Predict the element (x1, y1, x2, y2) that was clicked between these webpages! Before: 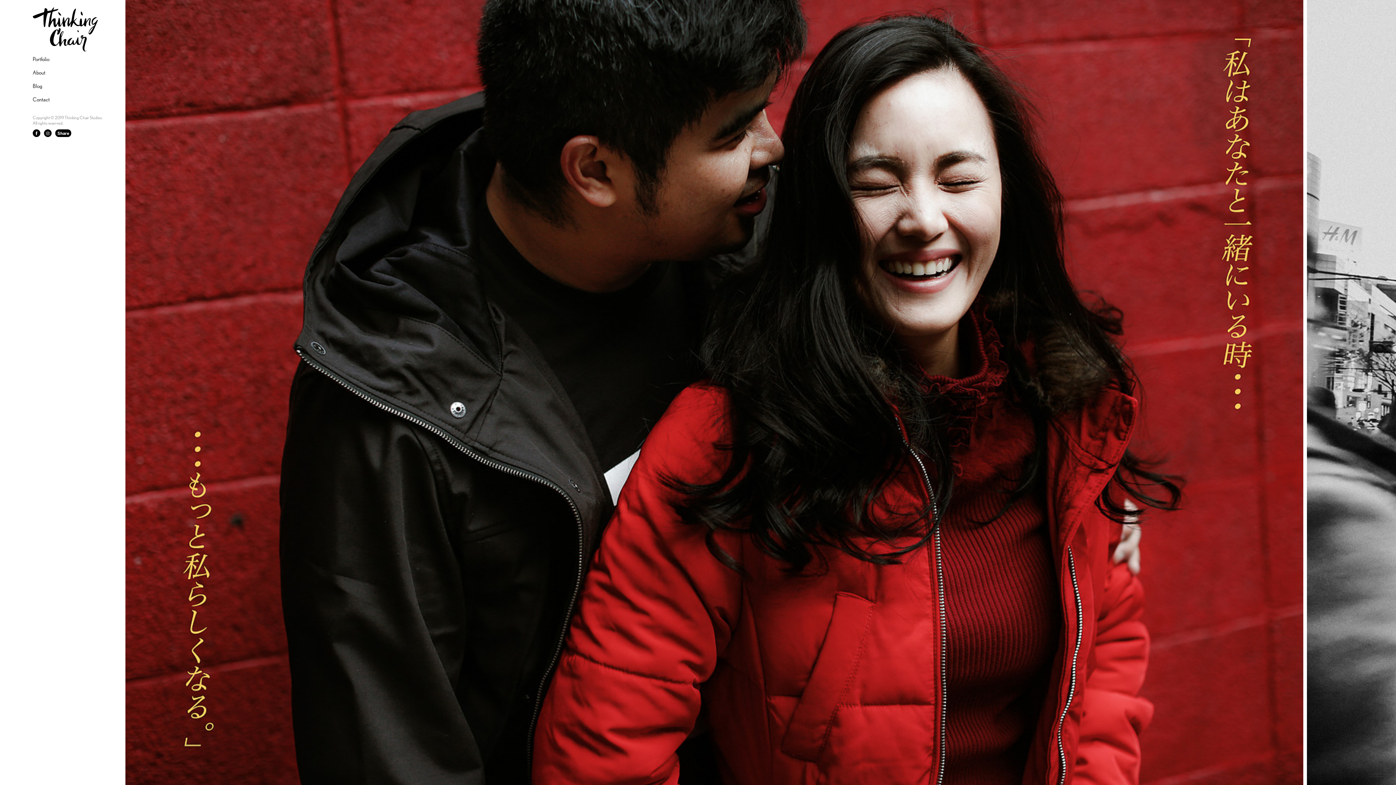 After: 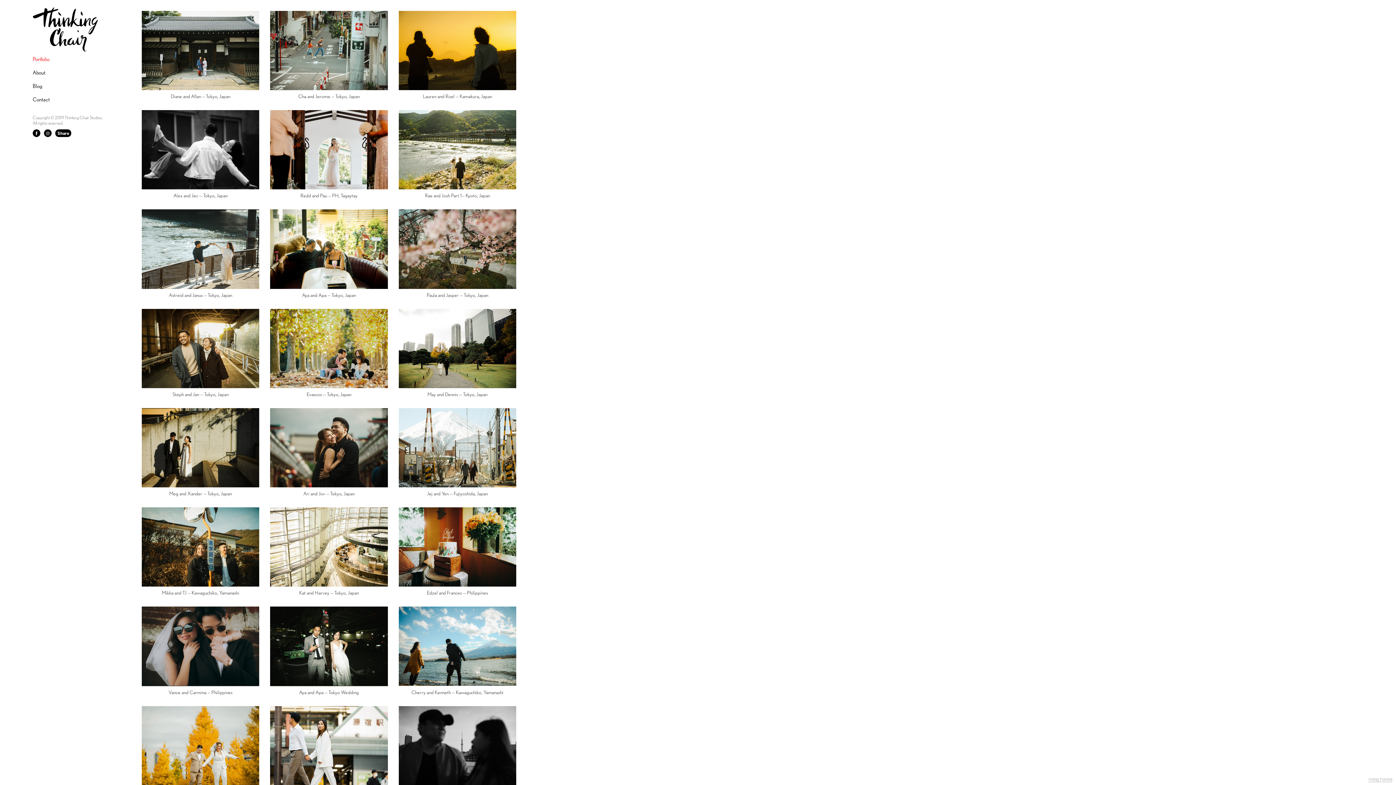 Action: label: Portfolio bbox: (32, 55, 49, 63)